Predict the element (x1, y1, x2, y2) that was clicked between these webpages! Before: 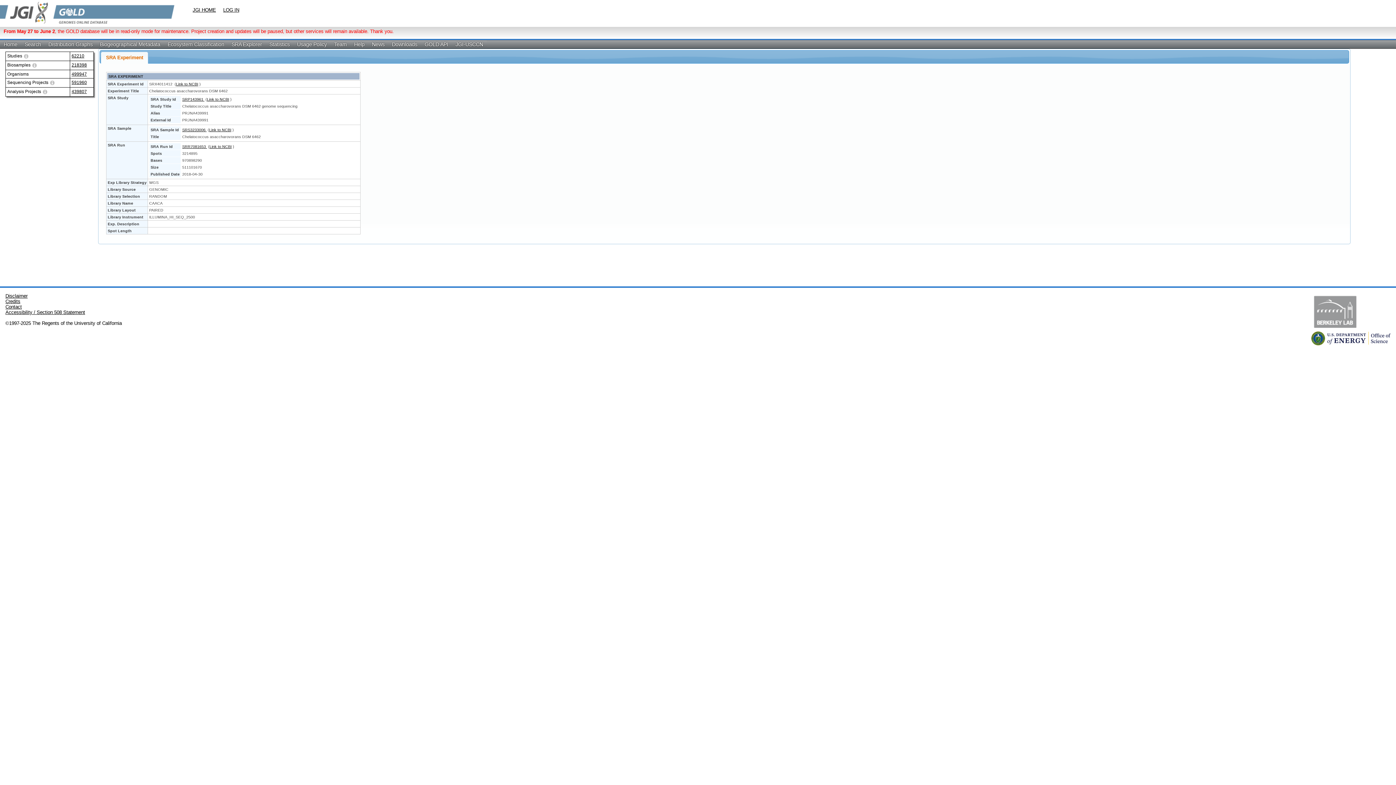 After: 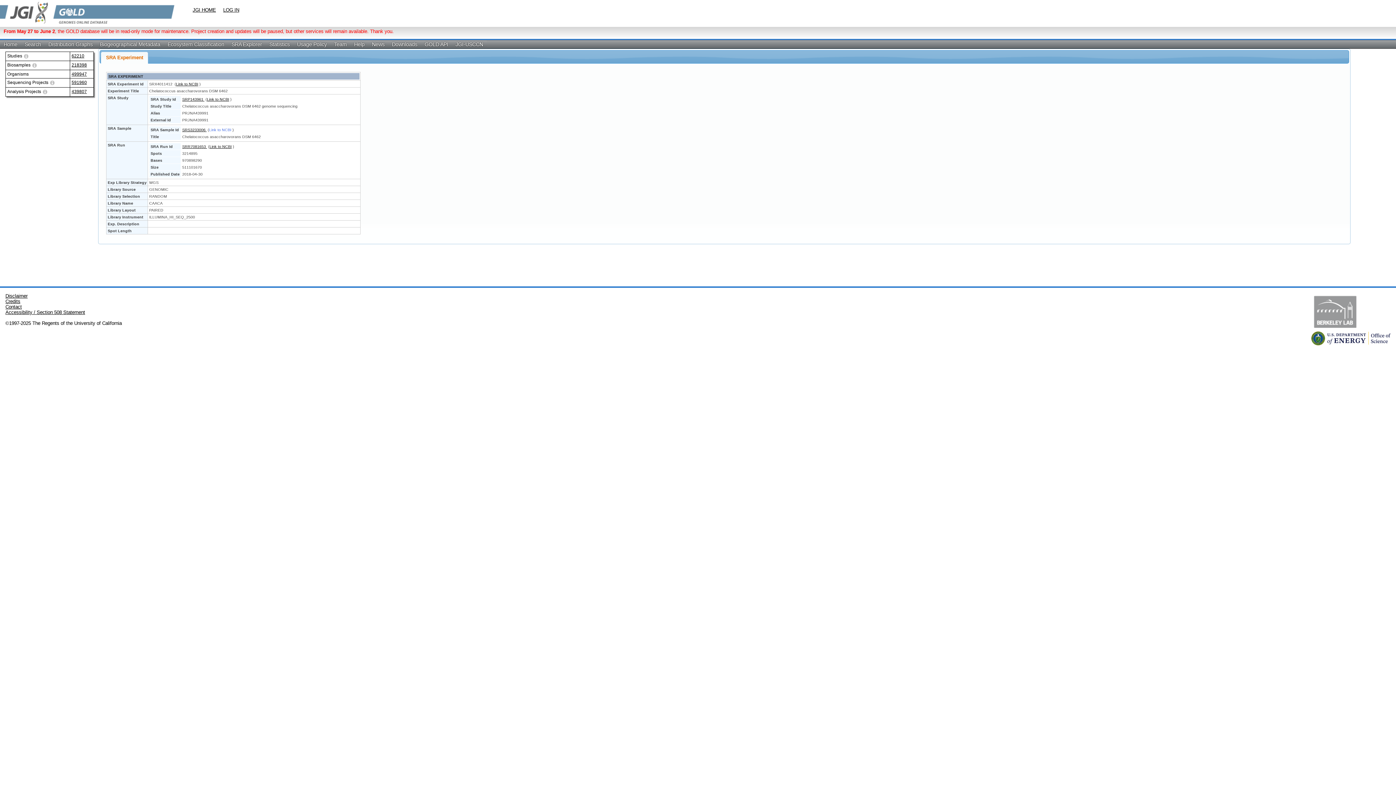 Action: label: Link to NCBI bbox: (209, 127, 231, 131)